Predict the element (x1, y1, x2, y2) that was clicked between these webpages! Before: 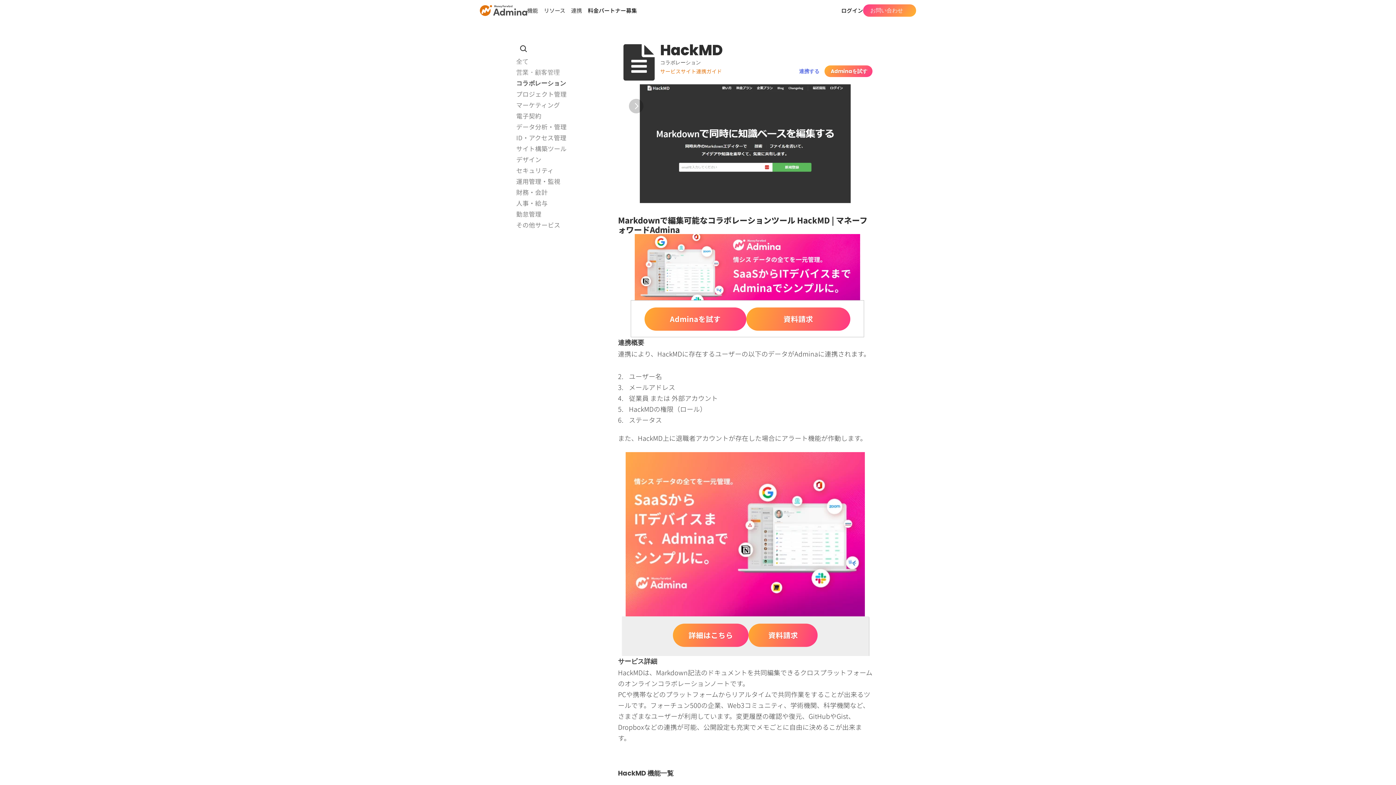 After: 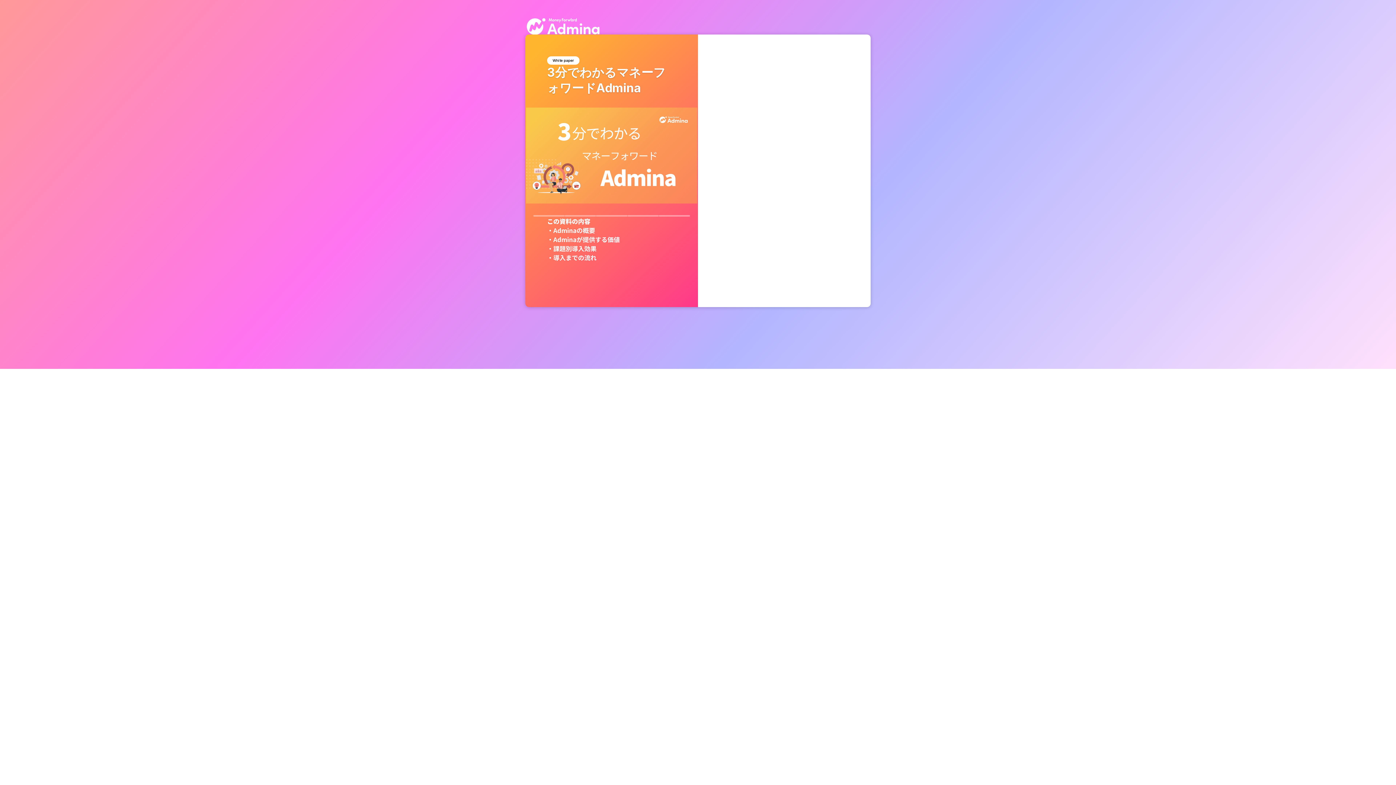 Action: label: 資料請求 bbox: (748, 624, 817, 647)